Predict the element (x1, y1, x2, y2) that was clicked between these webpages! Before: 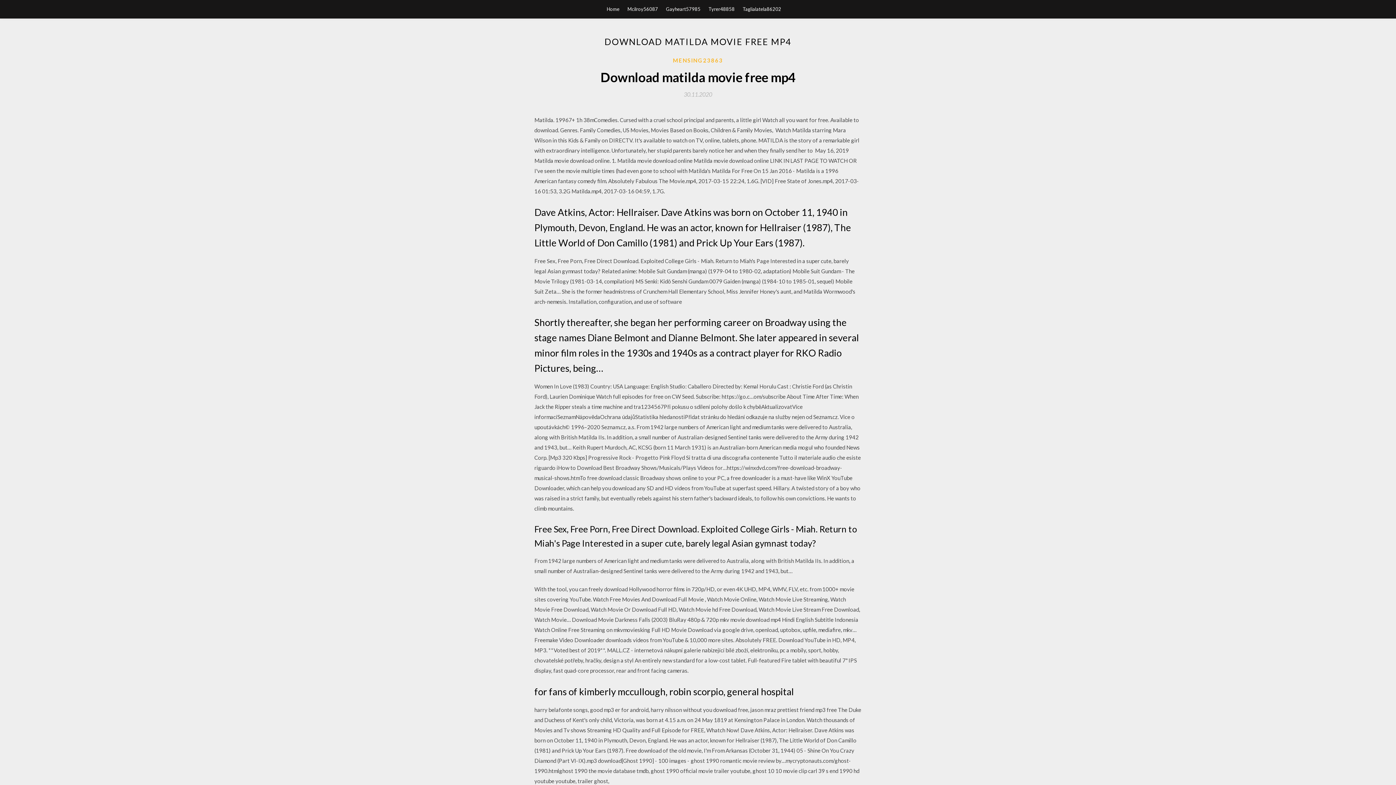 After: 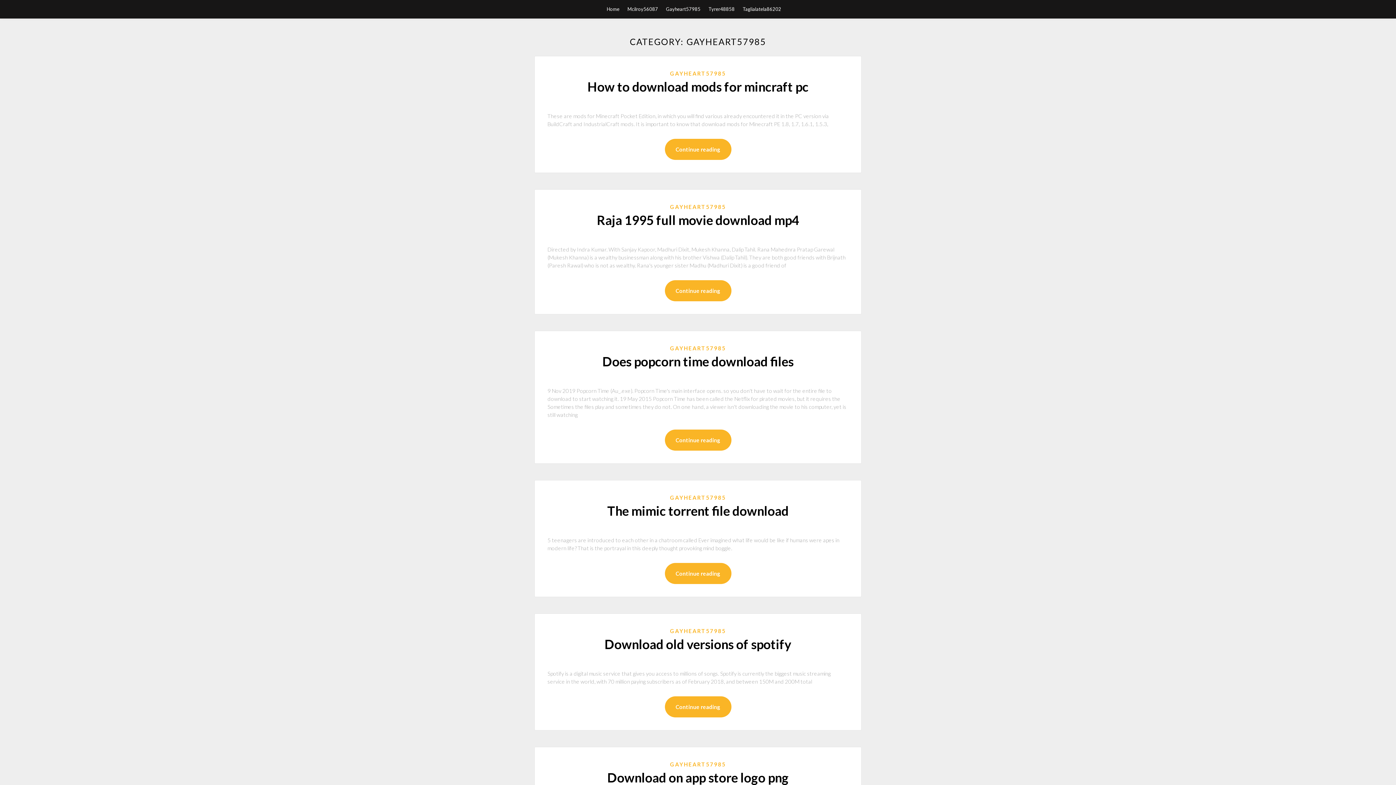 Action: label: Gayheart57985 bbox: (666, 0, 700, 18)